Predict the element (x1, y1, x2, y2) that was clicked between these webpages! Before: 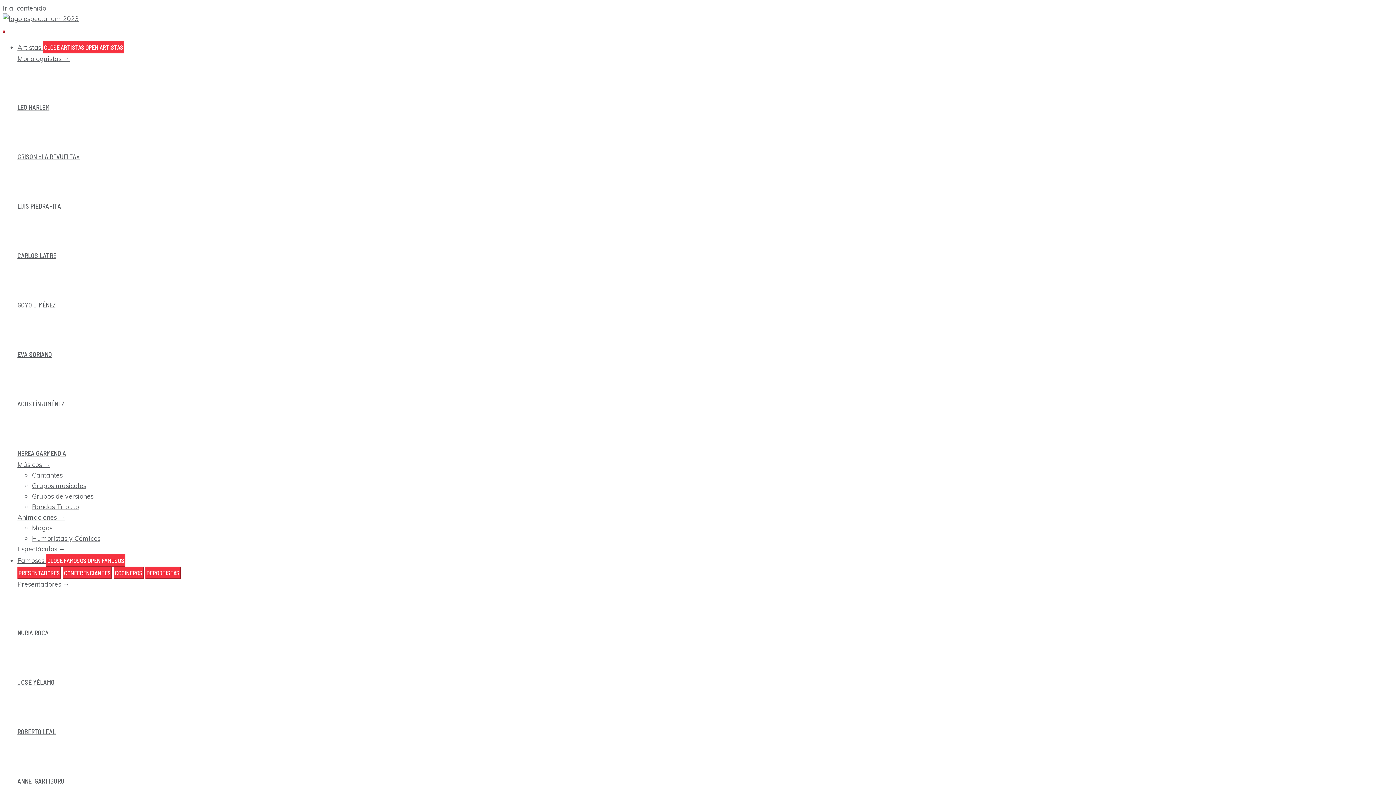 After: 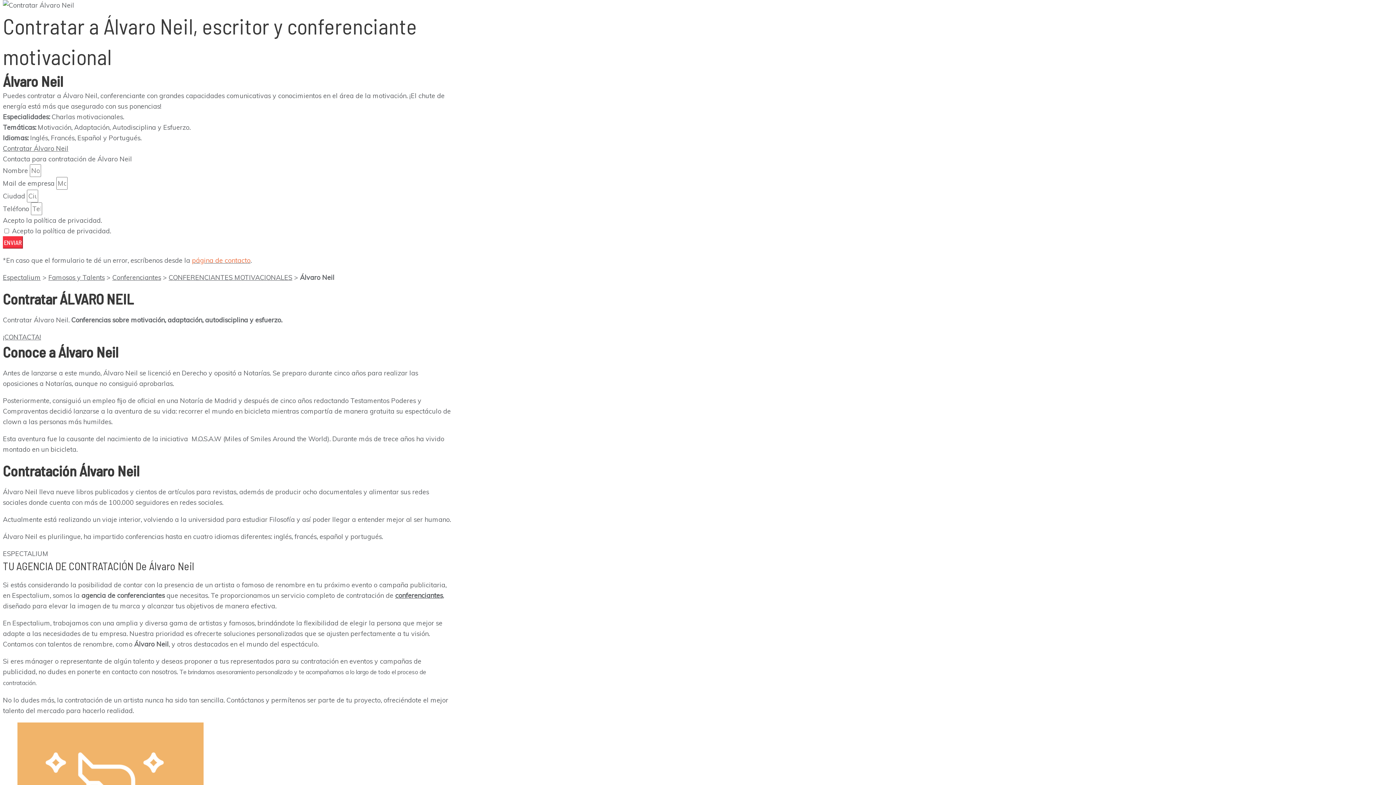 Action: label: Ir al contenido bbox: (2, 4, 46, 12)